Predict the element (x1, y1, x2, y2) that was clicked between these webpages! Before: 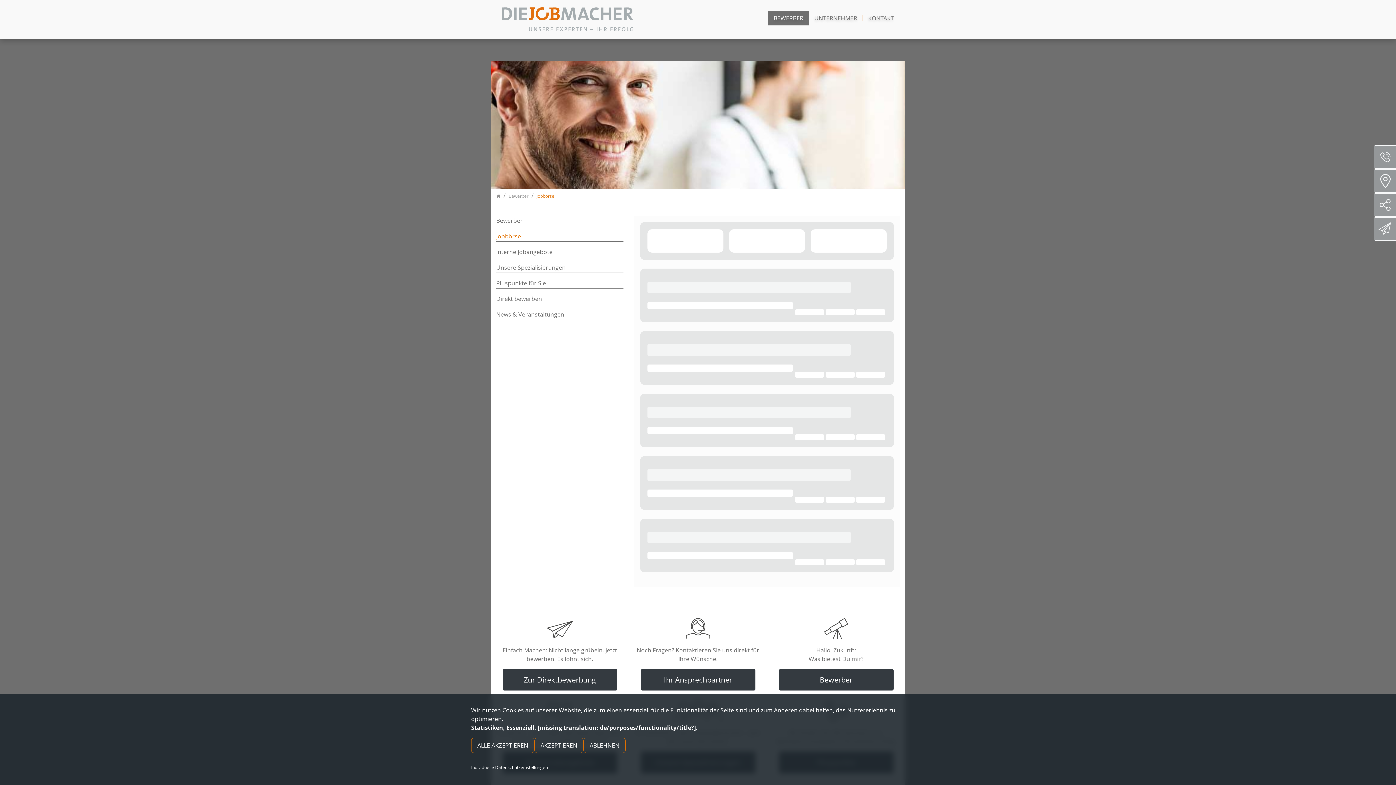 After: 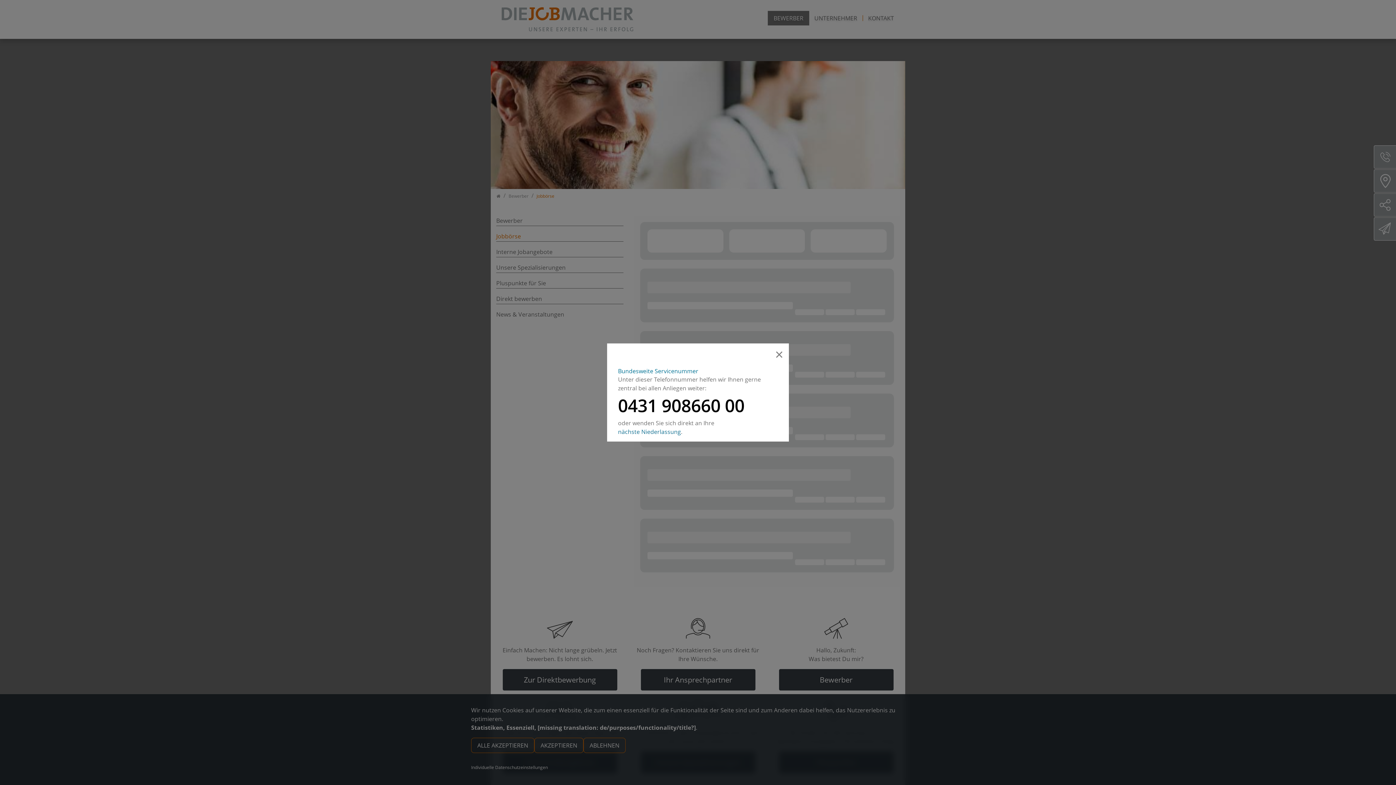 Action: label: Servicenummer bbox: (1374, 145, 1396, 168)